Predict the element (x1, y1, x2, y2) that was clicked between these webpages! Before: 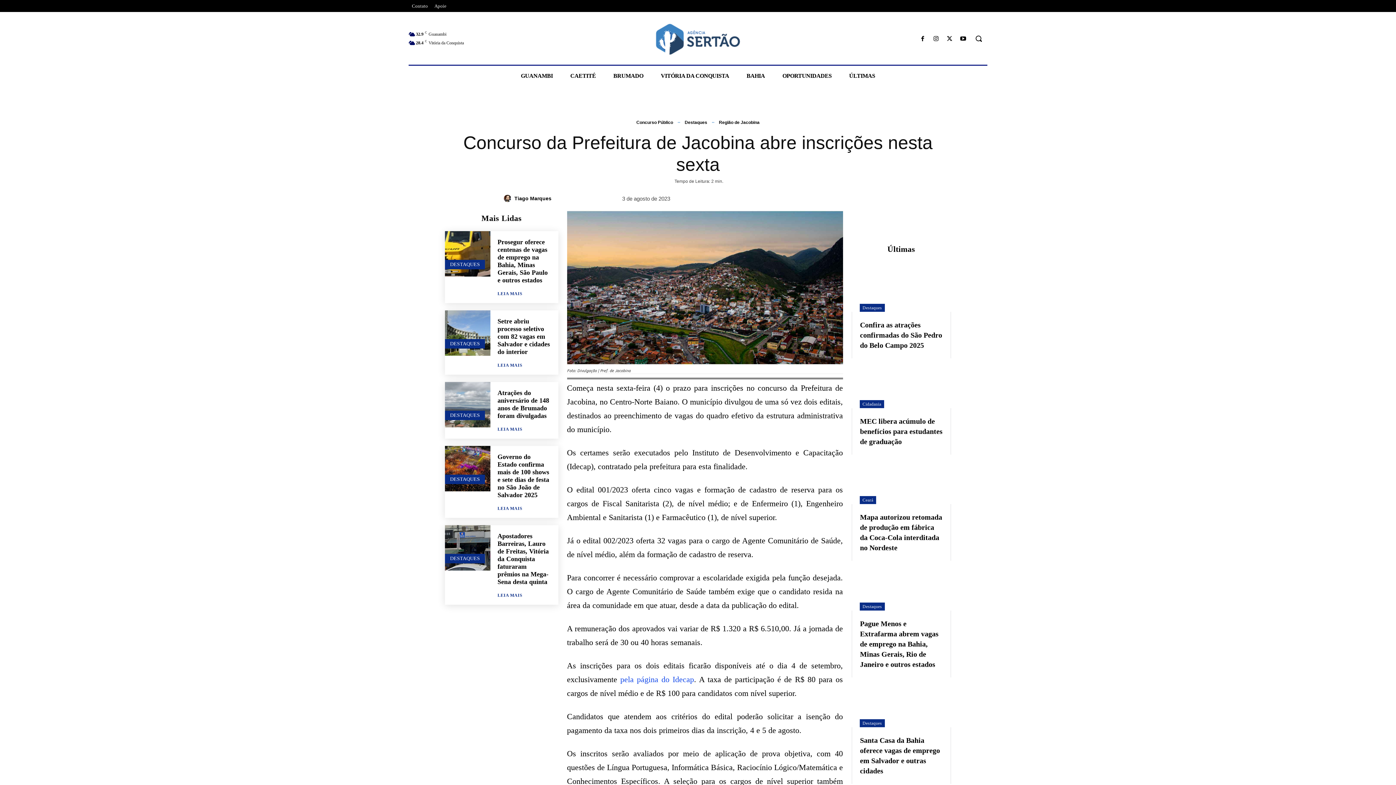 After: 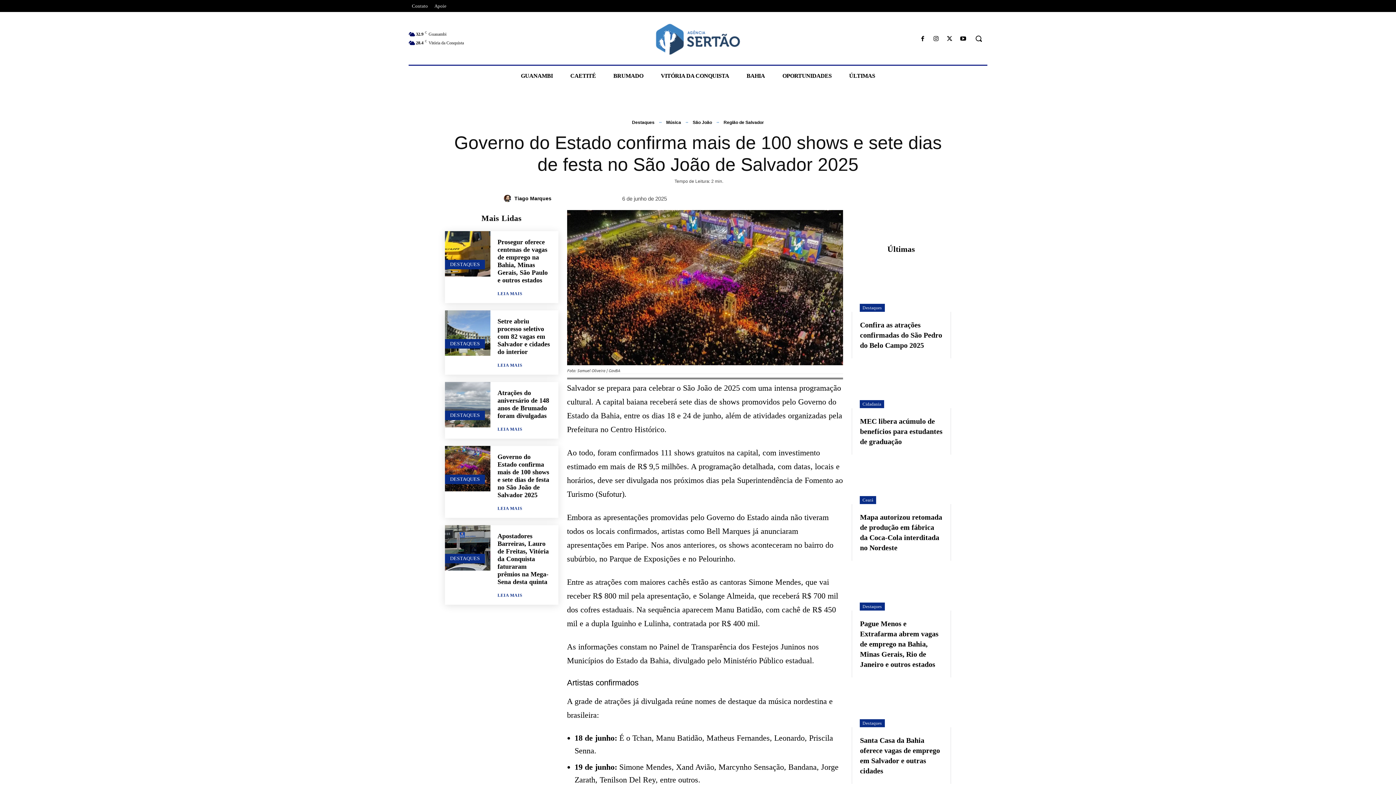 Action: bbox: (497, 453, 549, 498) label: Governo do Estado confirma mais de 100 shows e sete dias de festa no São João de Salvador 2025